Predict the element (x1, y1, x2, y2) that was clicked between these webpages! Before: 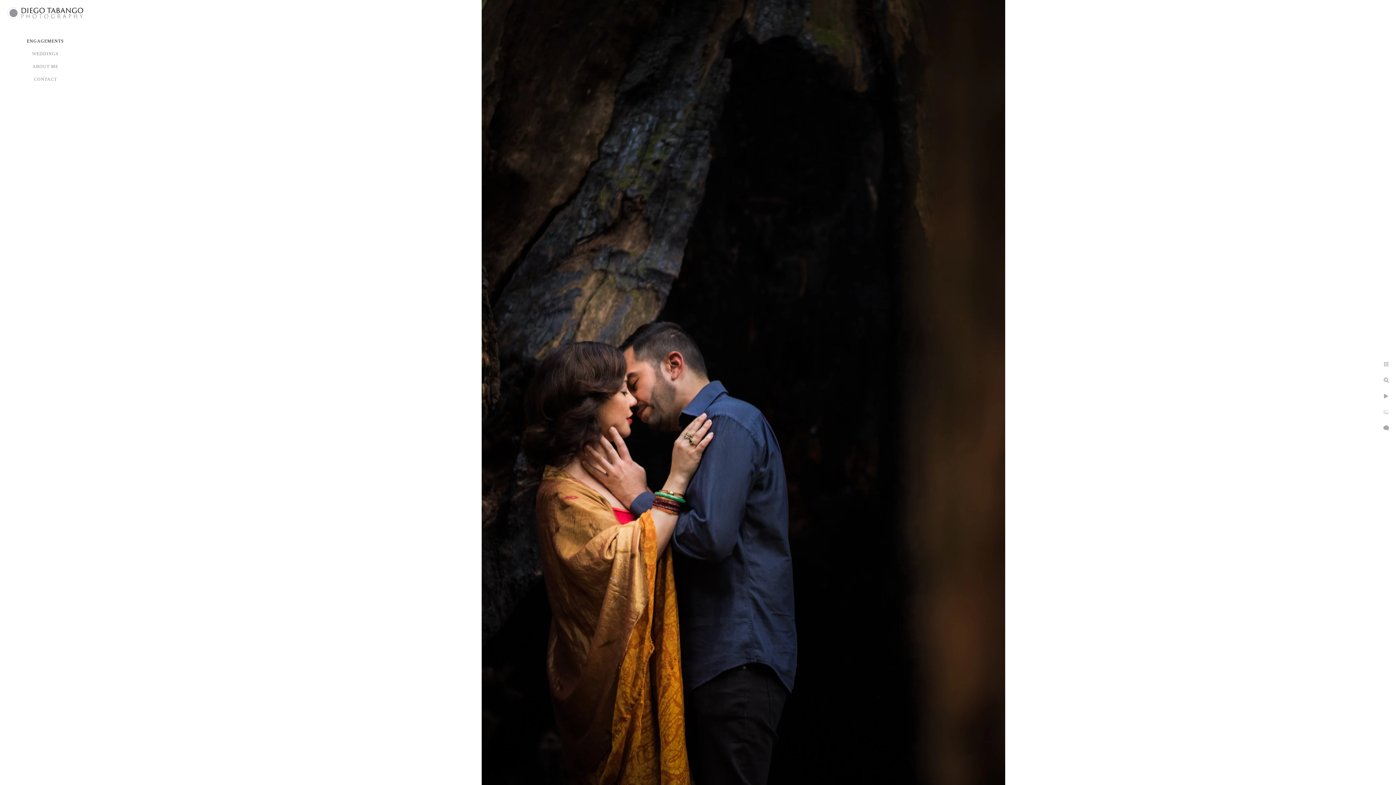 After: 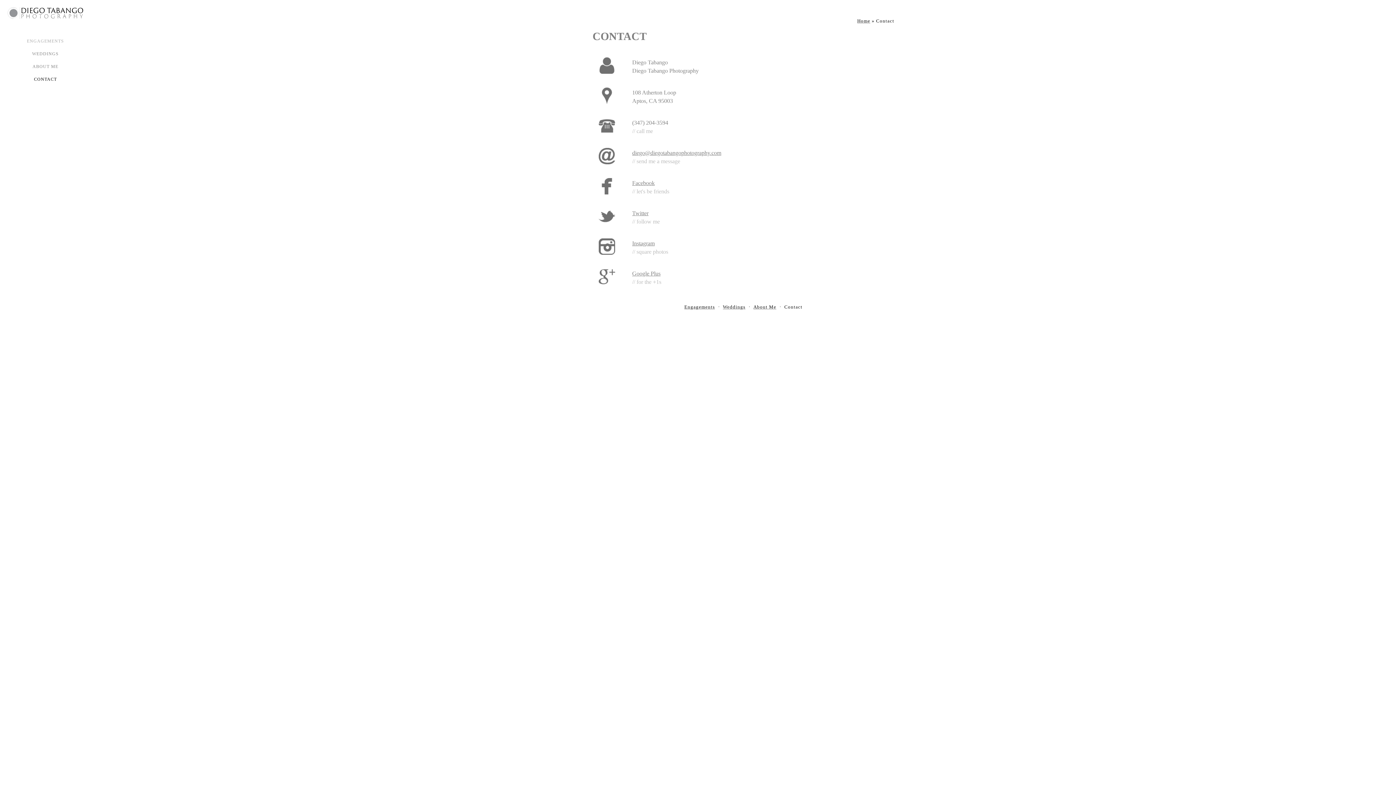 Action: bbox: (34, 76, 56, 81) label: CONTACT